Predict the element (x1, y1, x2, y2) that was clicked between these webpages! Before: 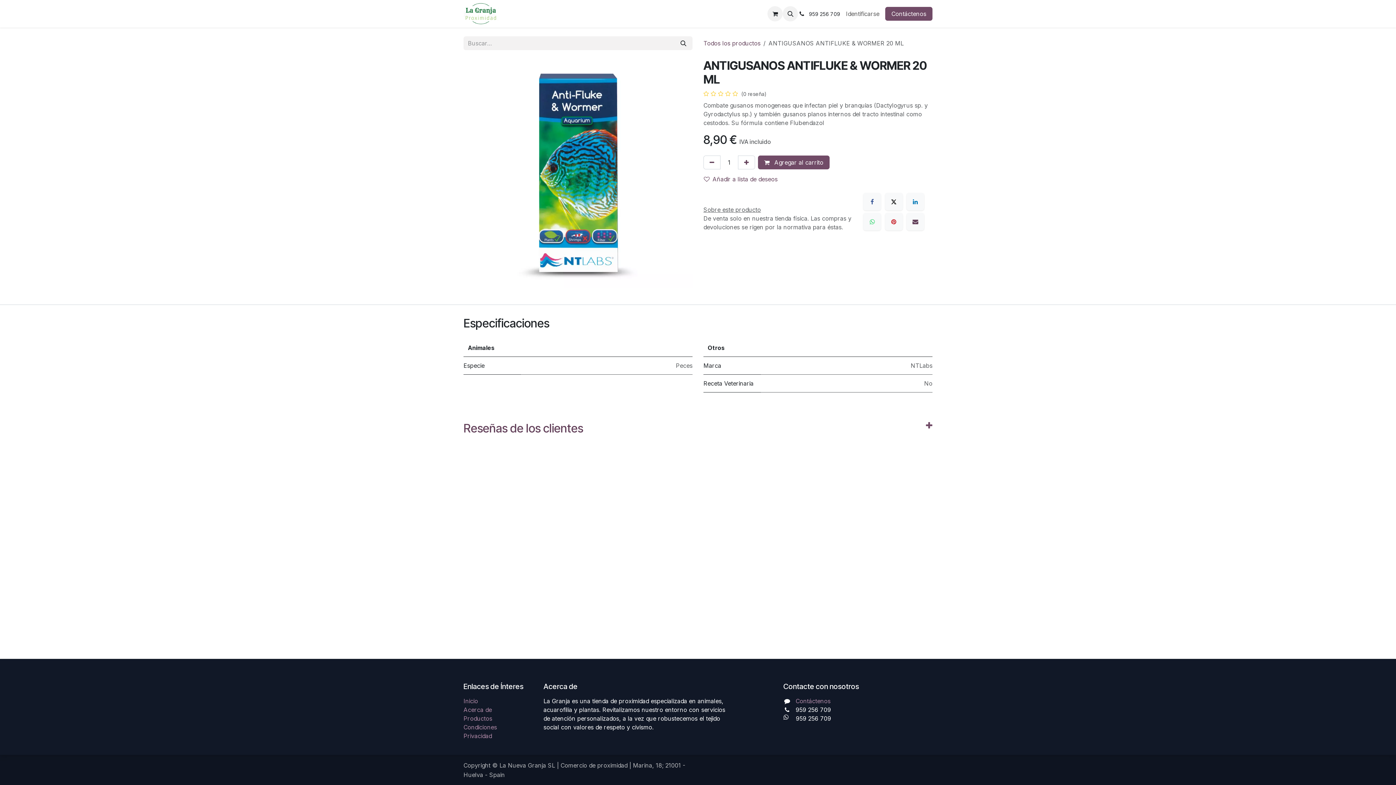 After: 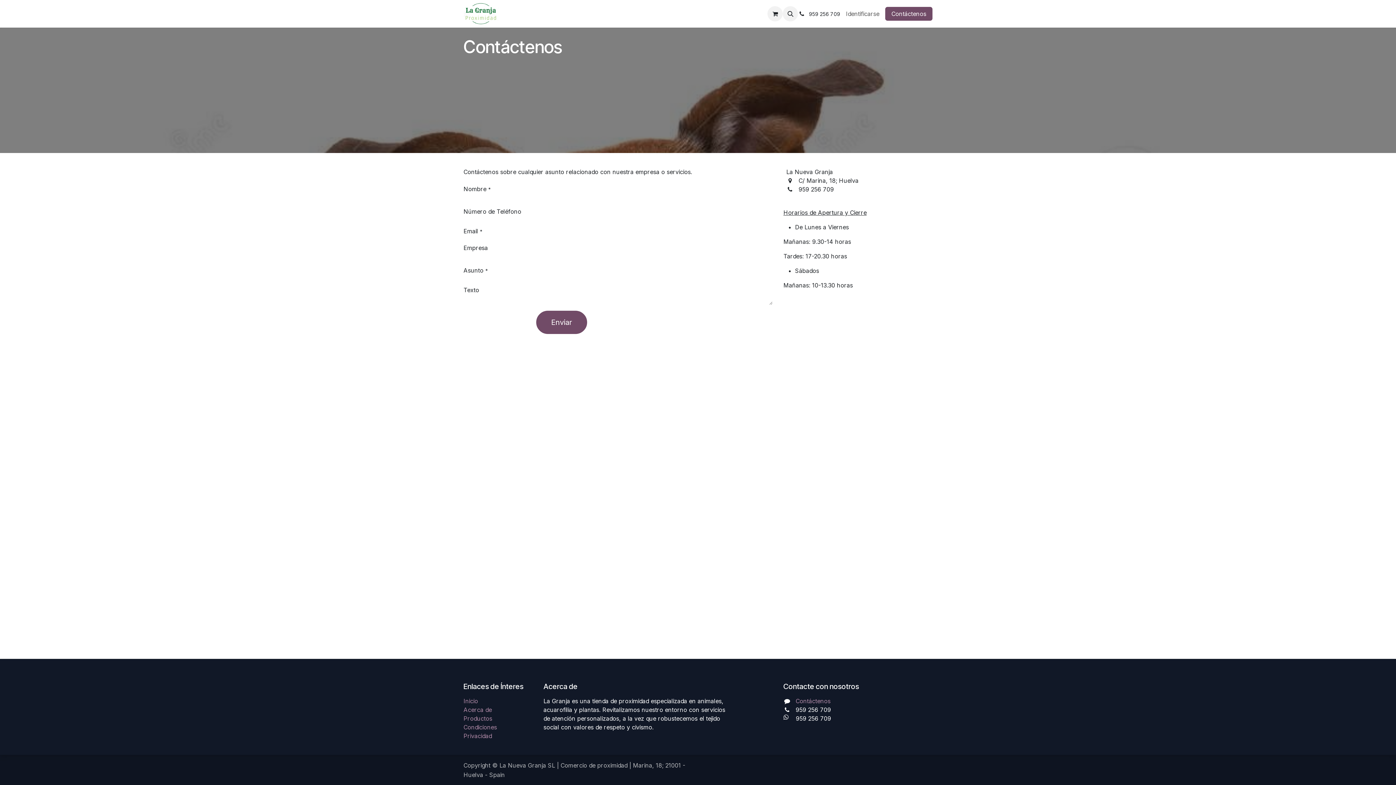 Action: bbox: (795, 697, 830, 705) label: Contáctenos